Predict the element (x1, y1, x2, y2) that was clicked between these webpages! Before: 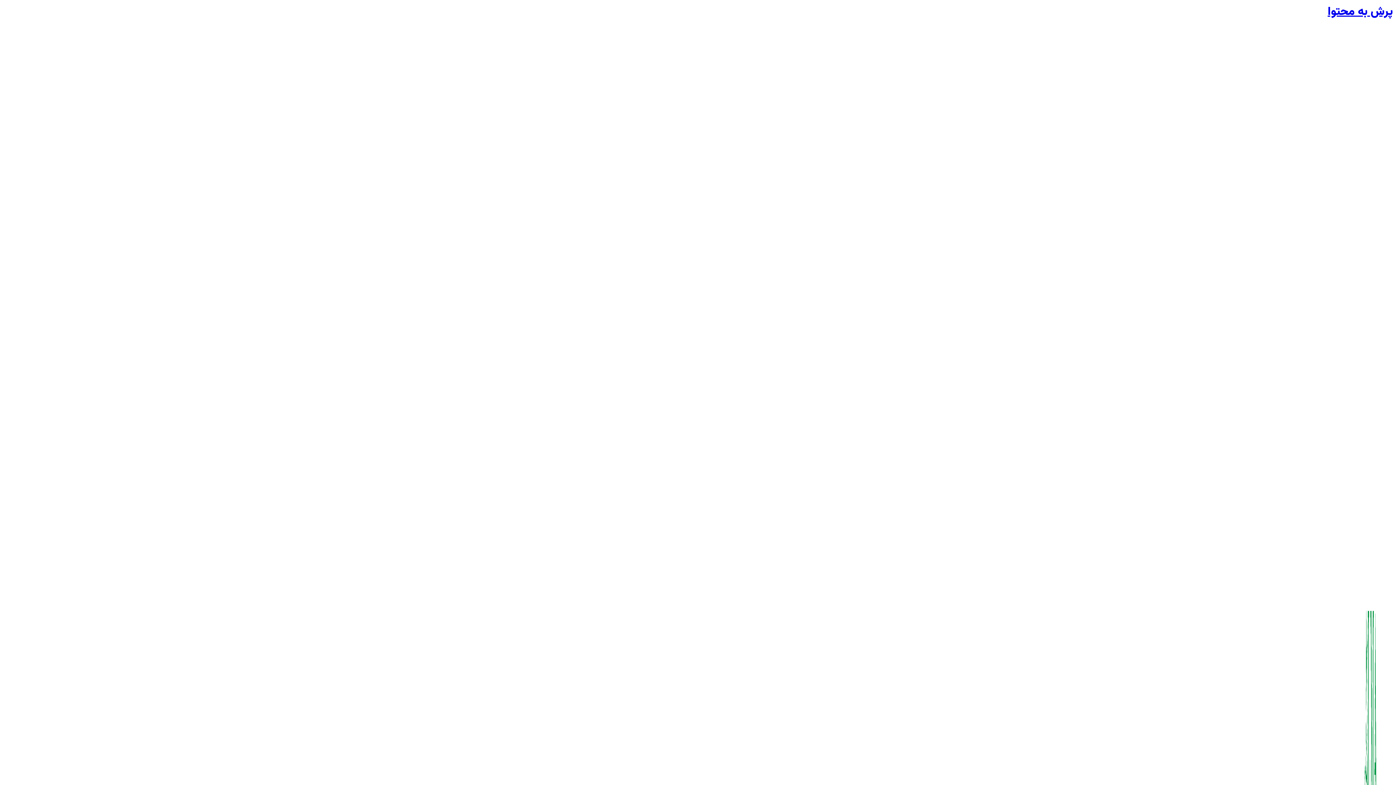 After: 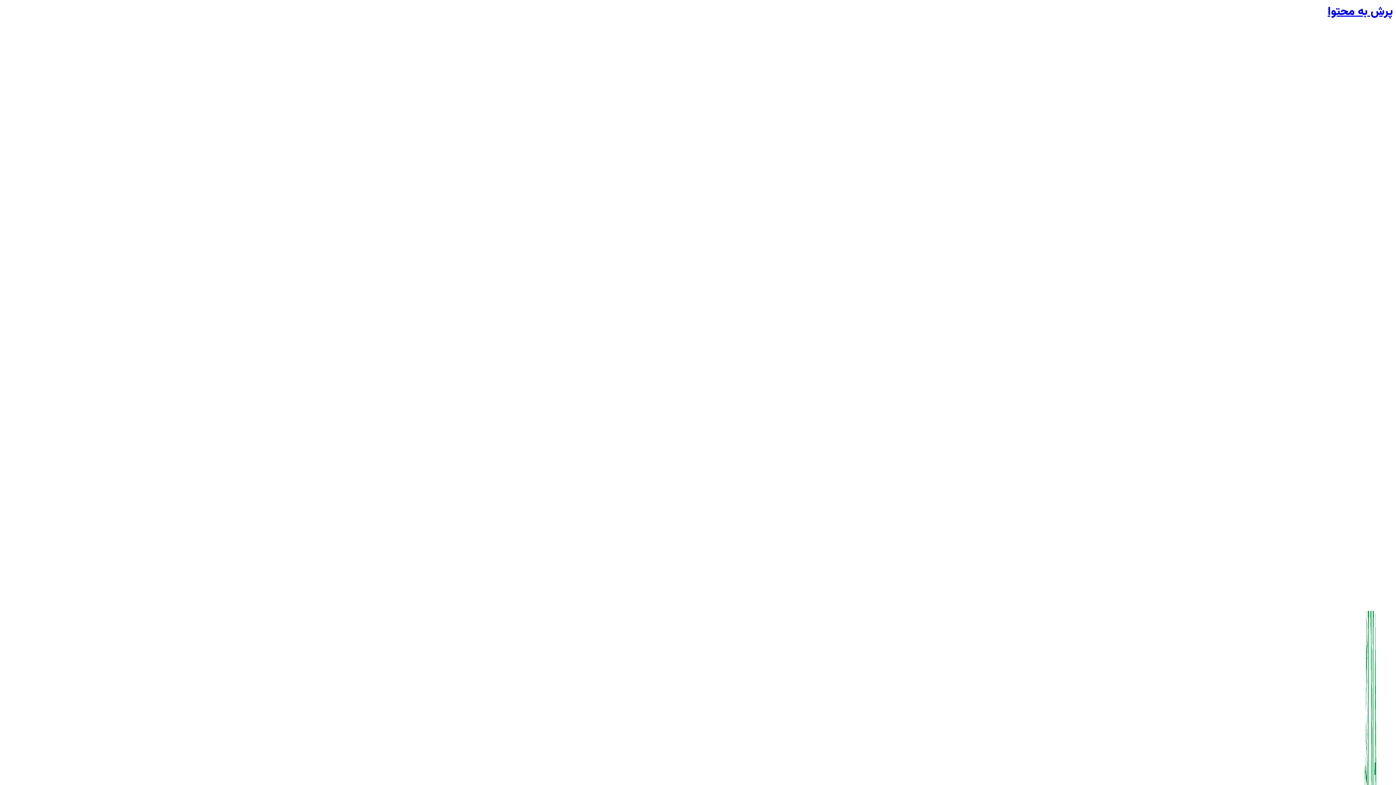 Action: bbox: (1328, 2, 1393, 21) label: پرش به محتوا